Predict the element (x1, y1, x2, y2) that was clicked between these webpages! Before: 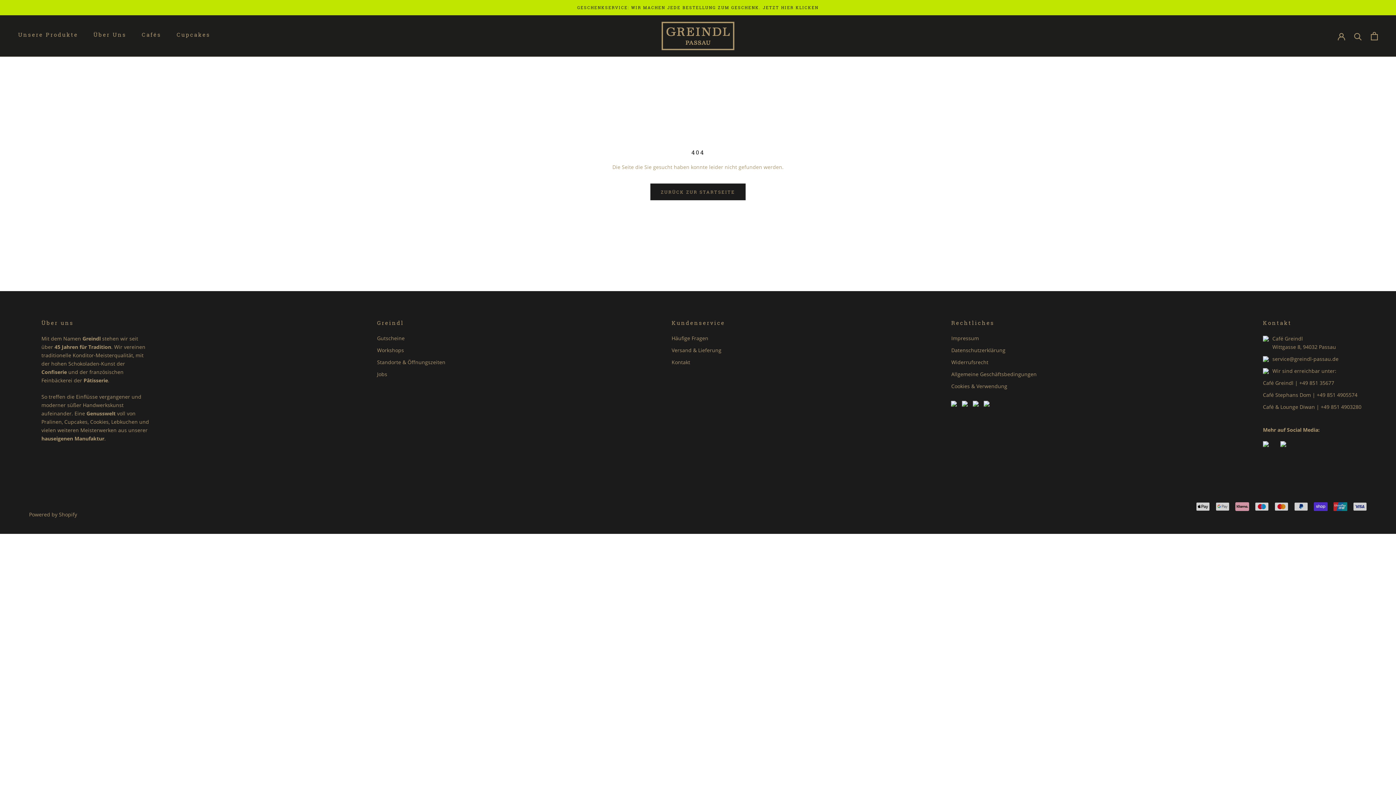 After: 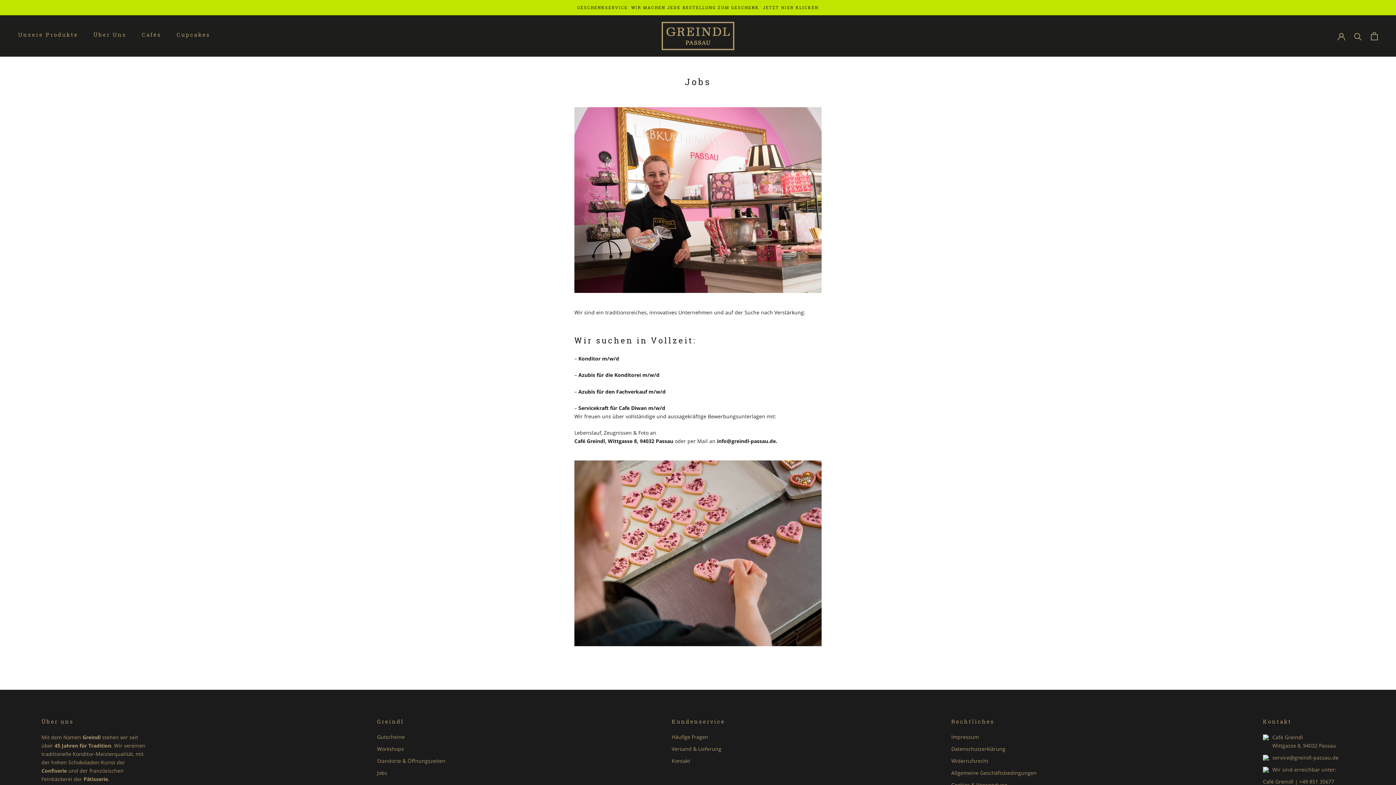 Action: label: Jobs bbox: (377, 370, 445, 378)